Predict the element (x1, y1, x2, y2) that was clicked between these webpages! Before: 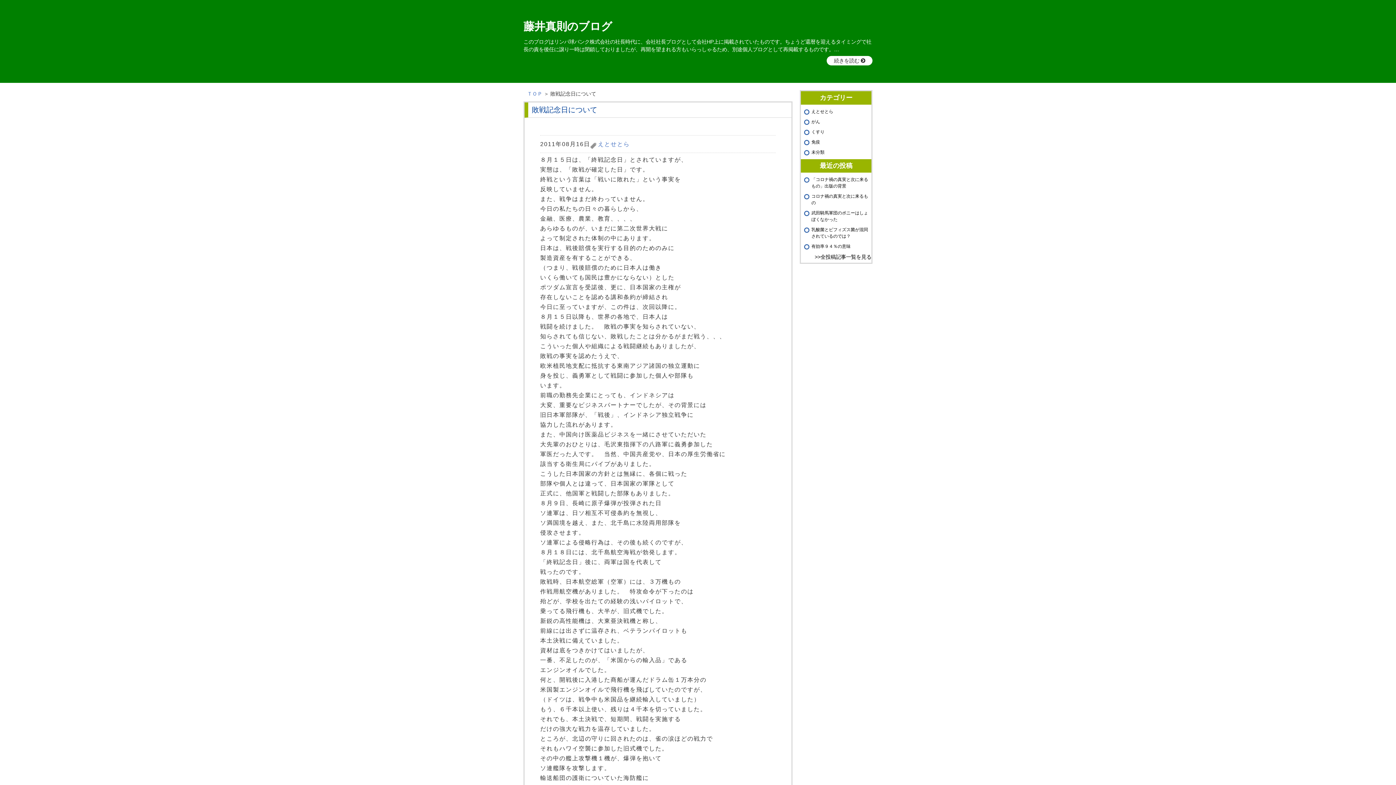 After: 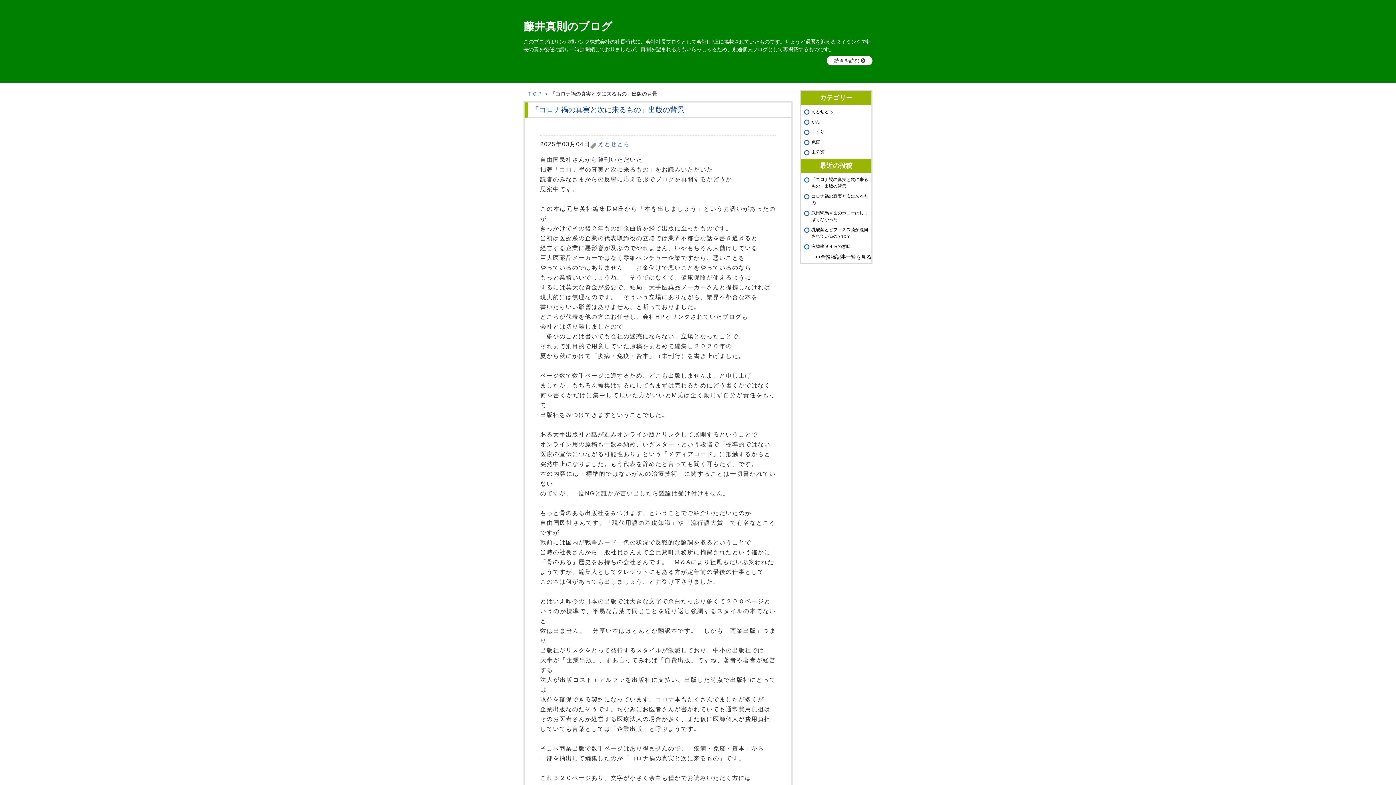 Action: bbox: (811, 176, 868, 189) label: 「コロナ禍の真実と次に来るもの」出版の背景